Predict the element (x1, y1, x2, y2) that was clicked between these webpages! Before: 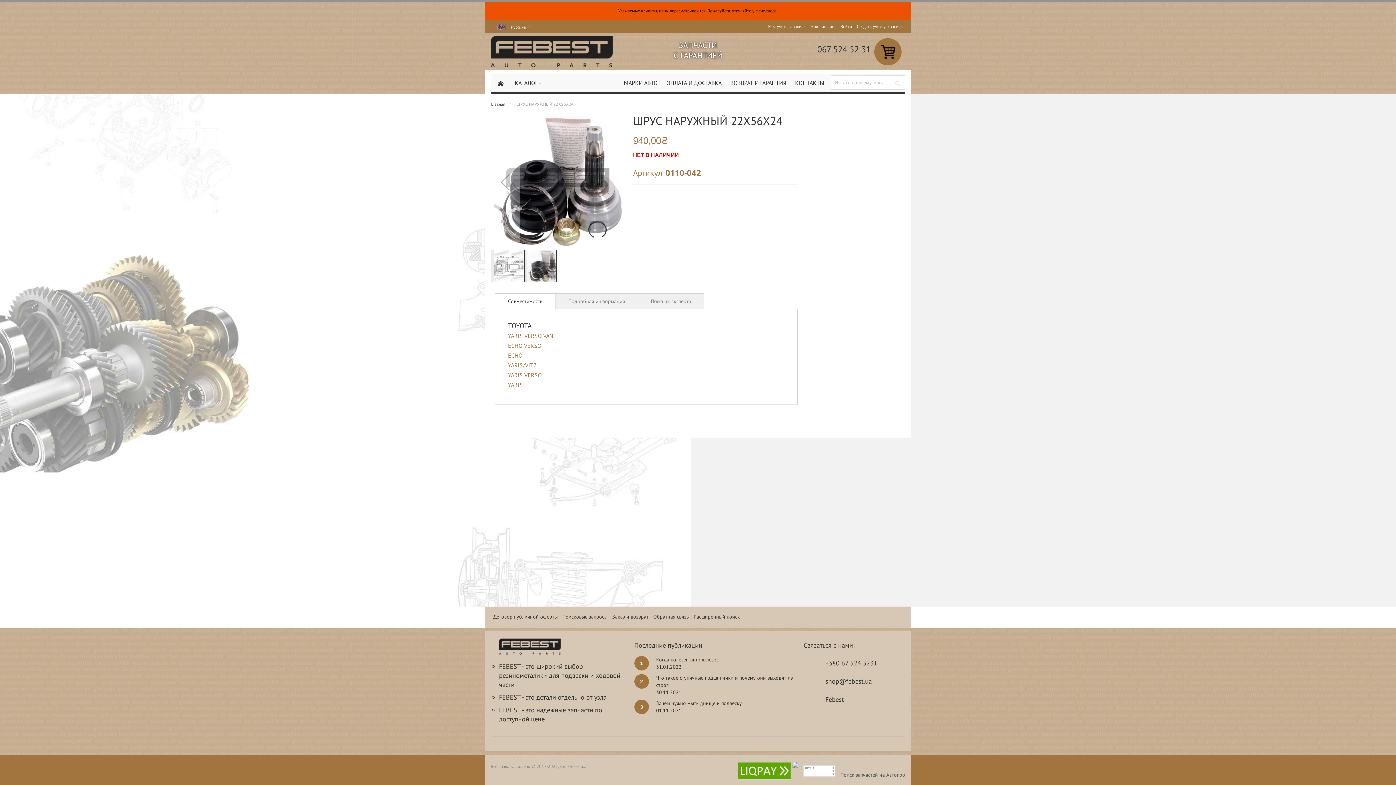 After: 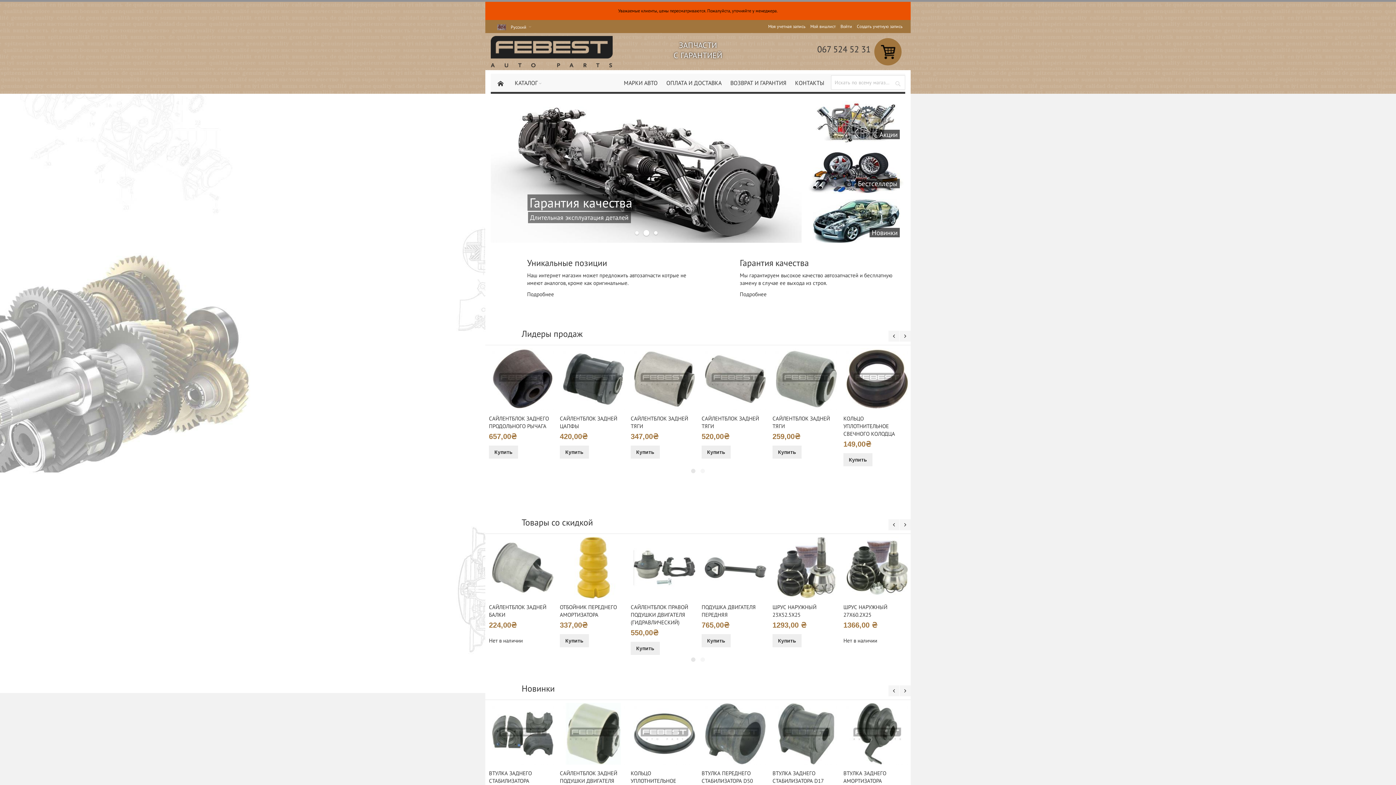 Action: bbox: (490, 36, 612, 67) label: FEBEST